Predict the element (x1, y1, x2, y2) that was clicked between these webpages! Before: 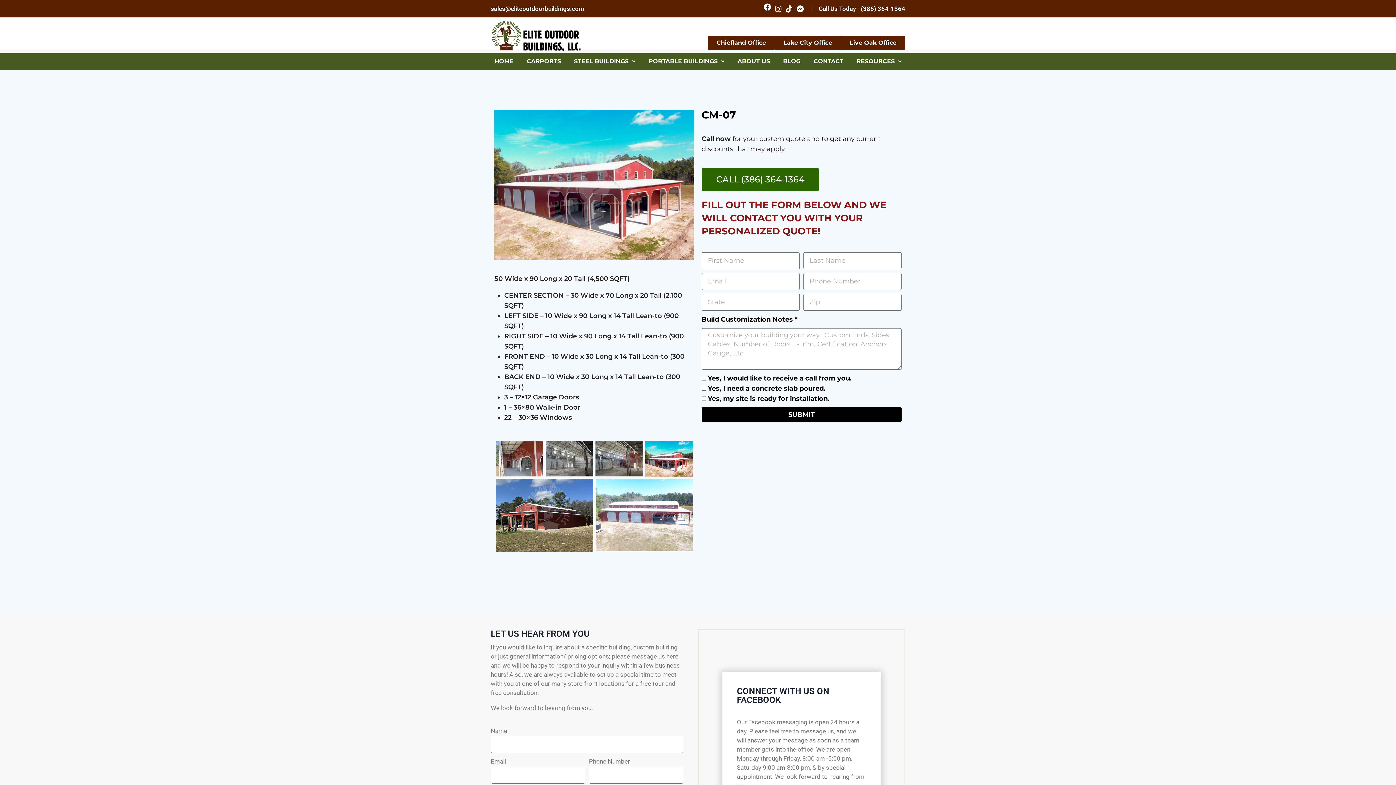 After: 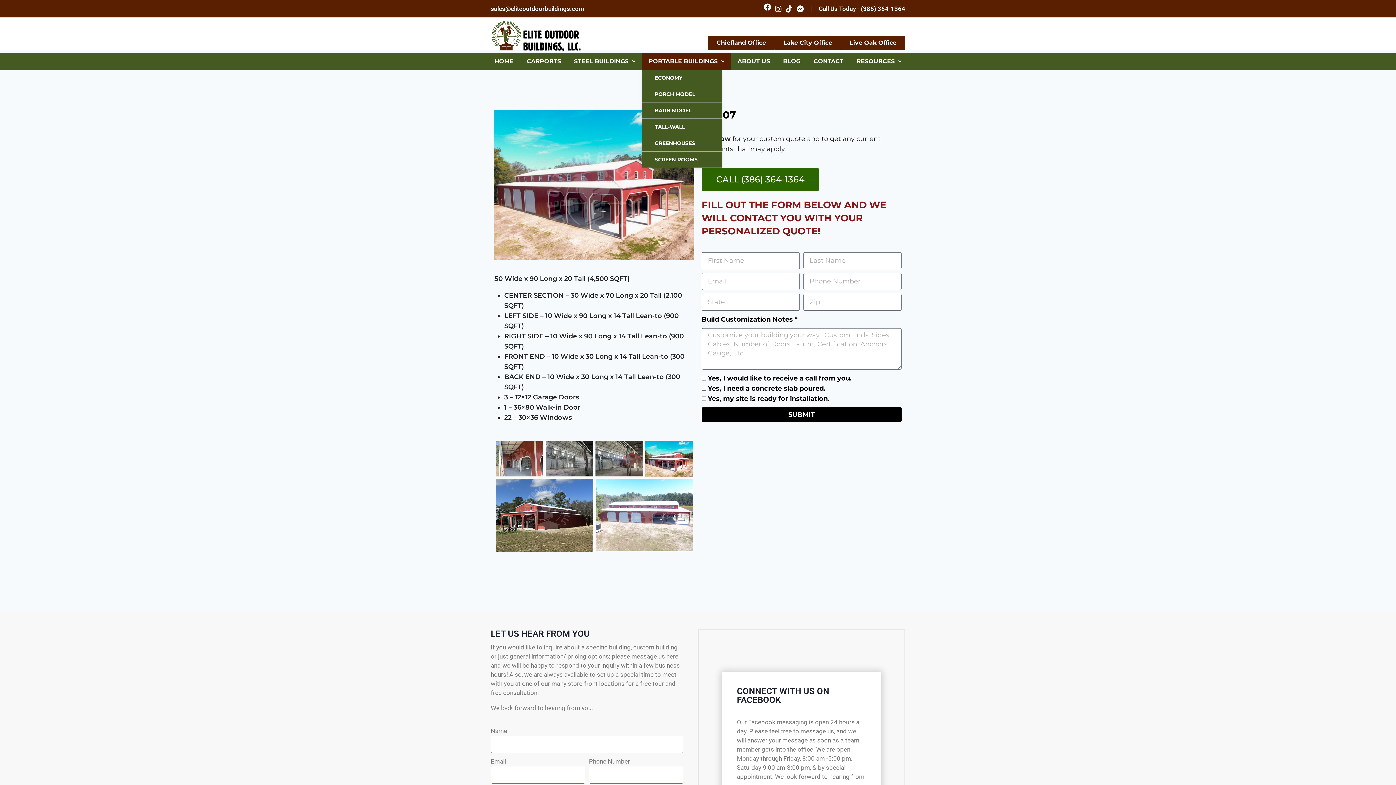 Action: bbox: (642, 53, 731, 69) label: PORTABLE BUILDINGS